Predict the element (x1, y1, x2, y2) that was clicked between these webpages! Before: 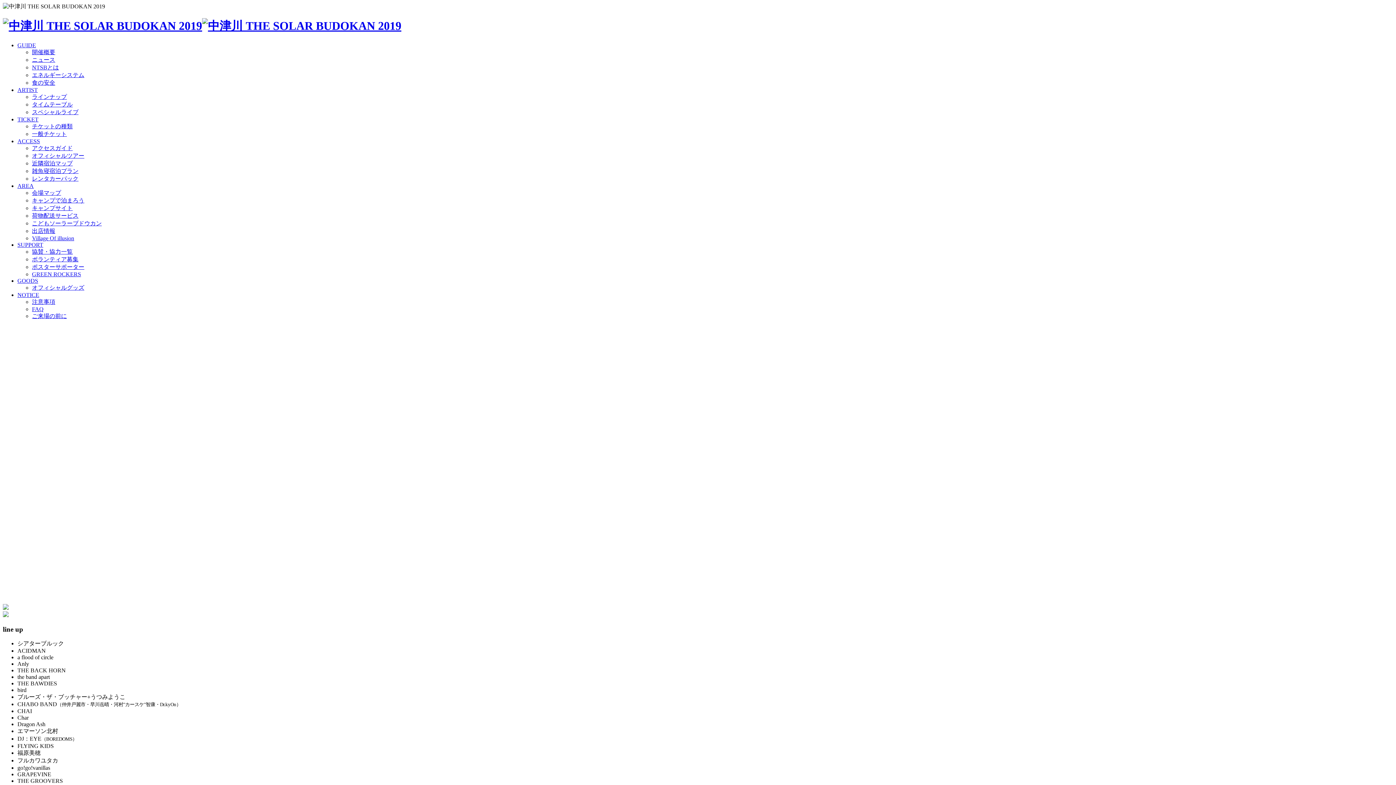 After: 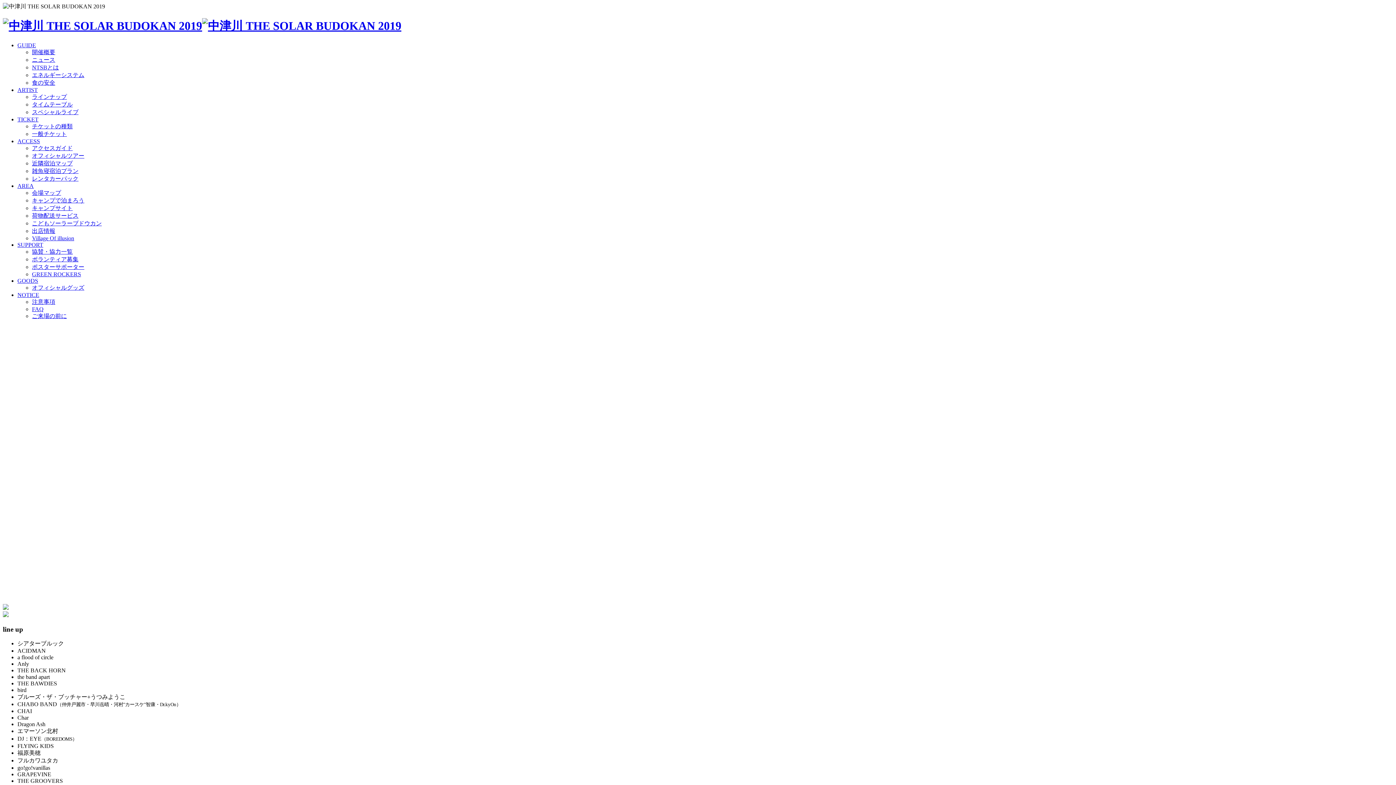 Action: bbox: (2, 612, 8, 618)